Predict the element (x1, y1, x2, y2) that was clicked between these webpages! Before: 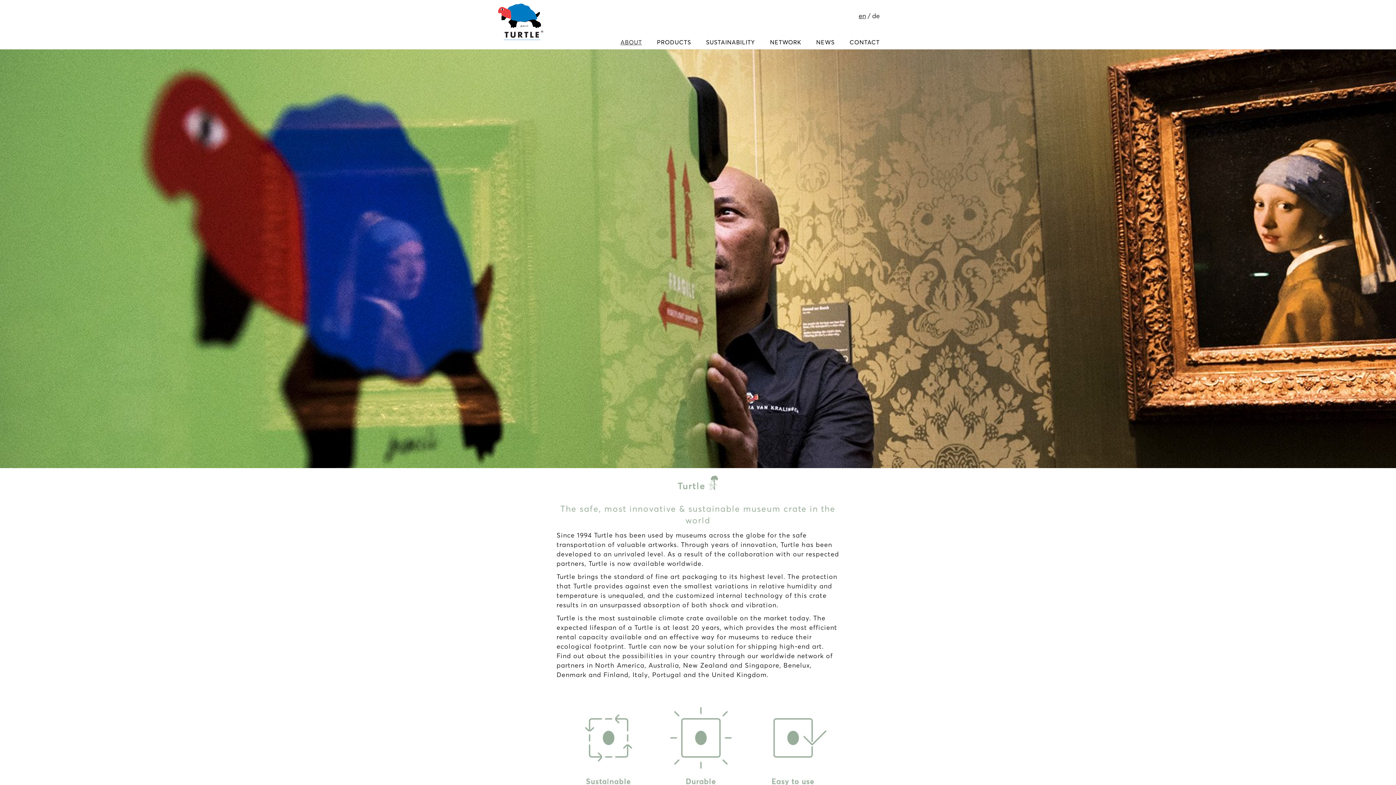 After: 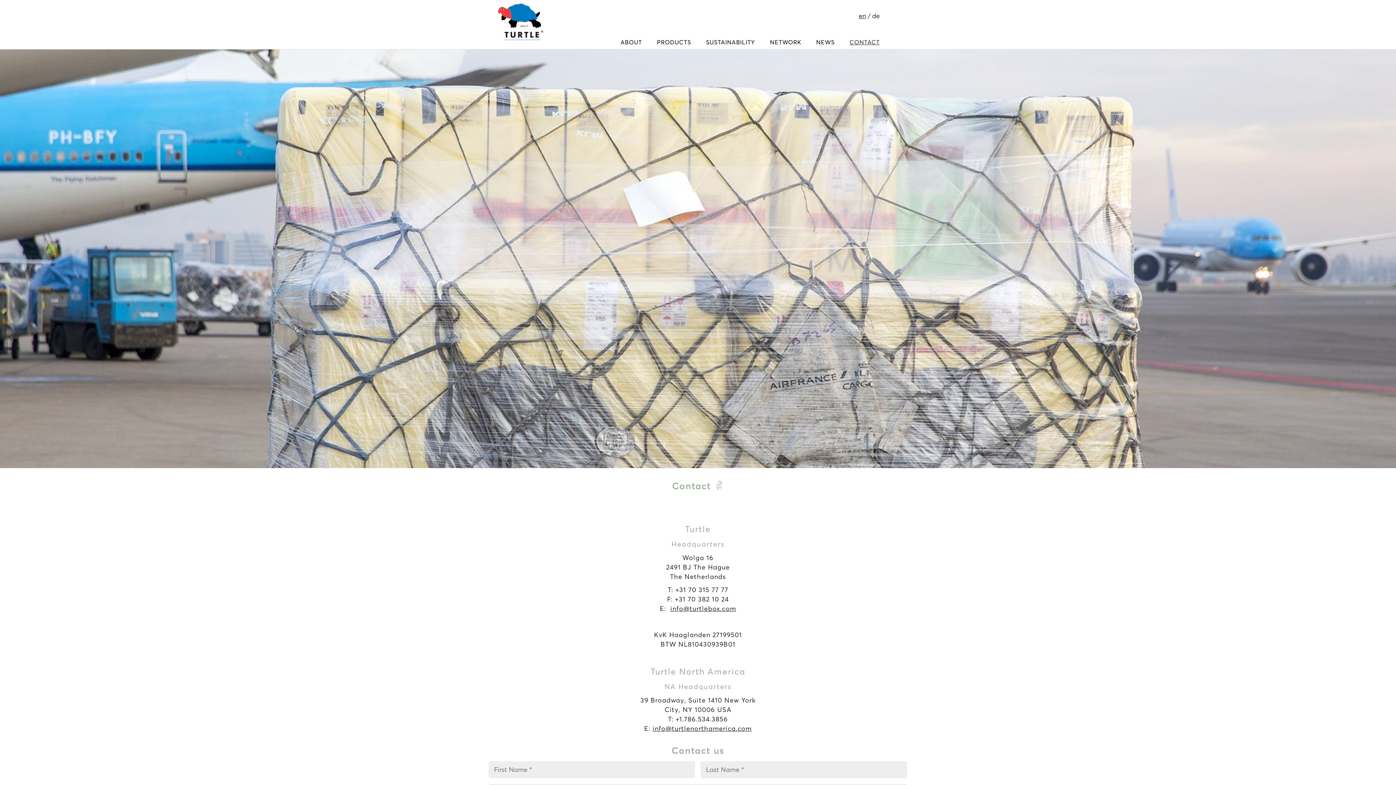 Action: bbox: (843, 35, 880, 49) label: CONTACT